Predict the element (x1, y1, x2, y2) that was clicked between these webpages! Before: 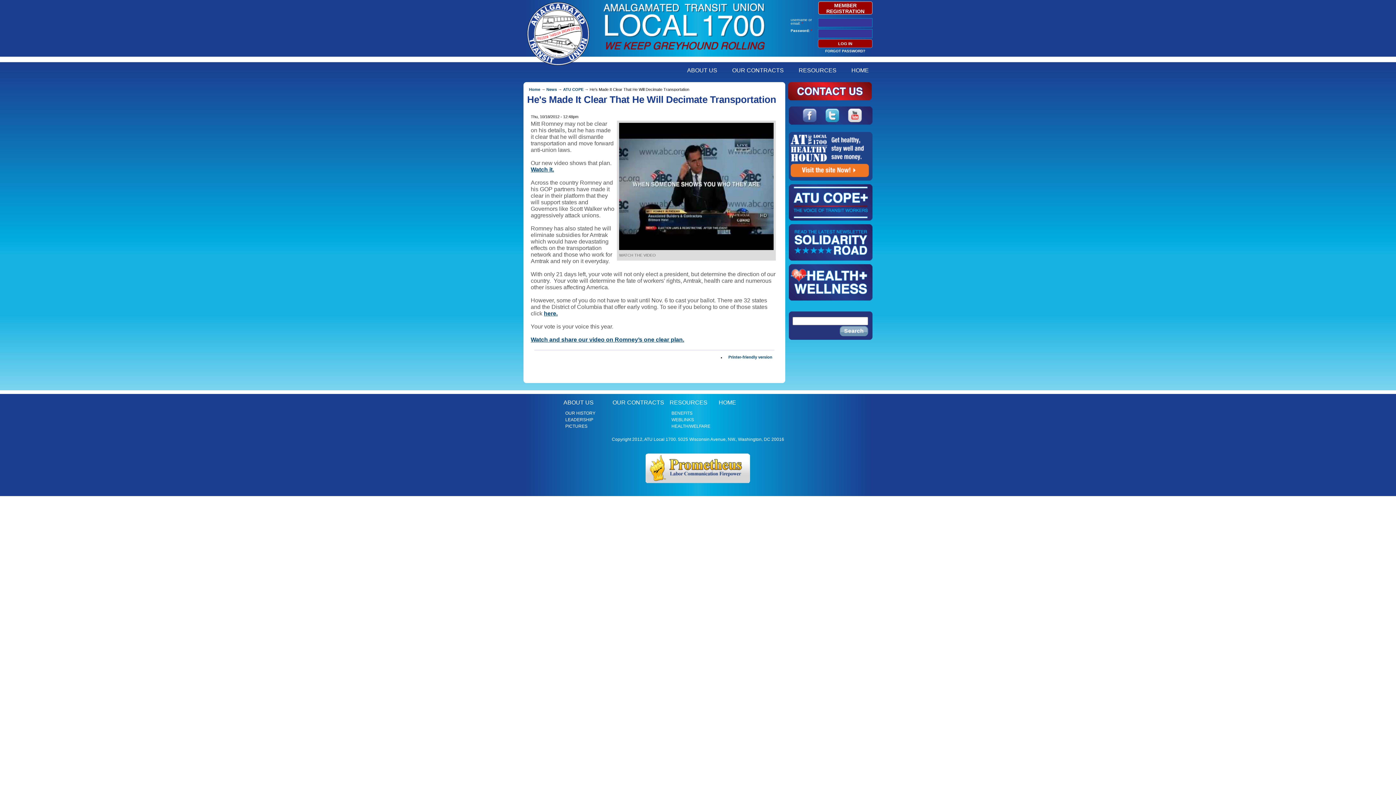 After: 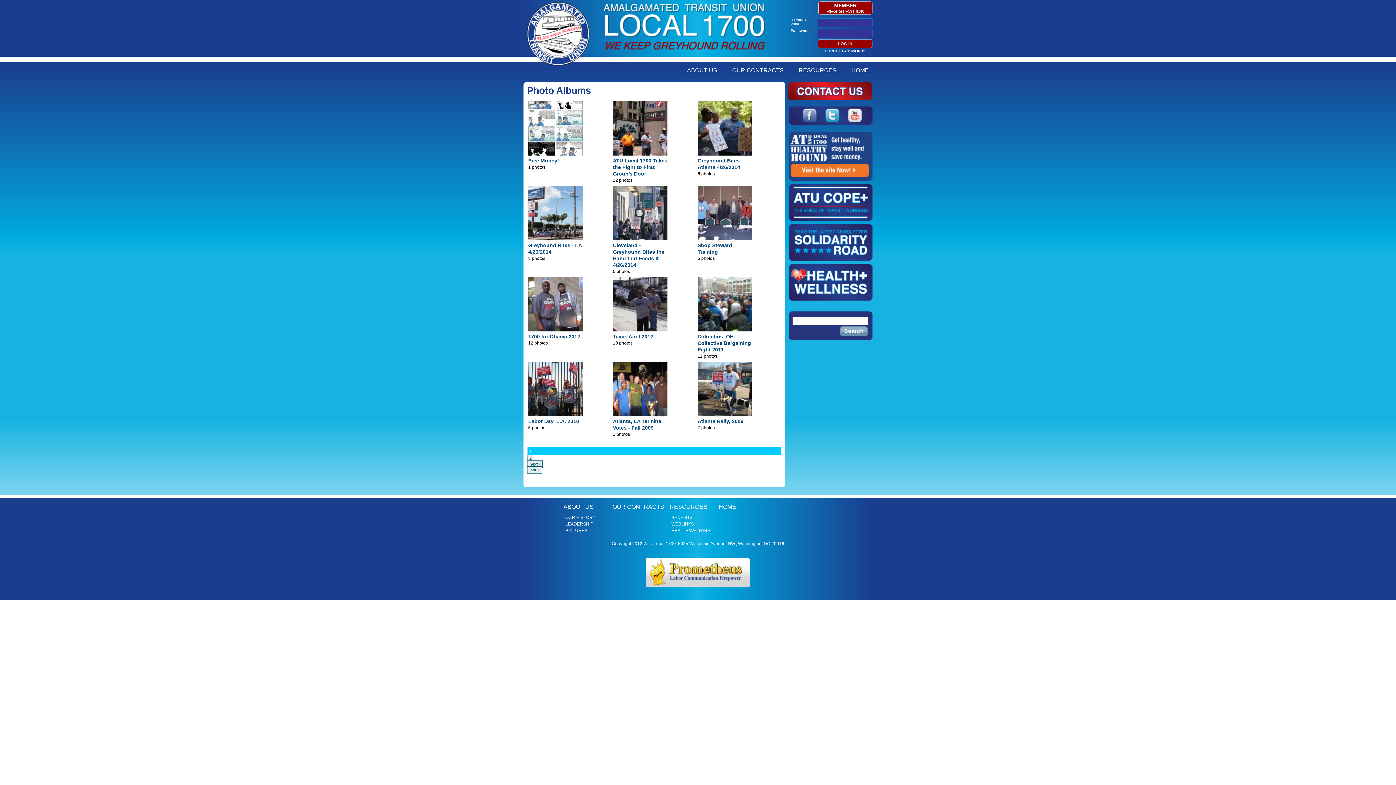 Action: bbox: (565, 424, 587, 429) label: PICTURES